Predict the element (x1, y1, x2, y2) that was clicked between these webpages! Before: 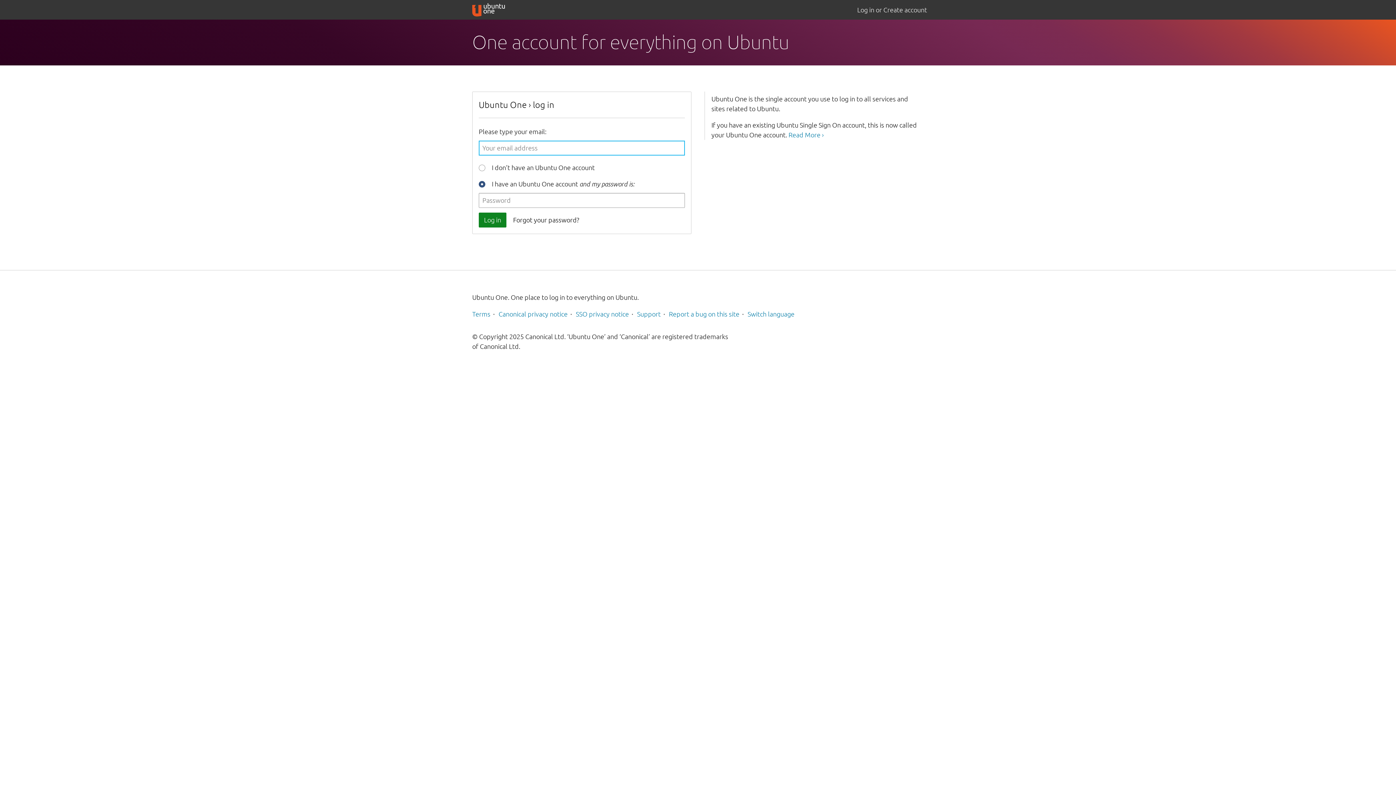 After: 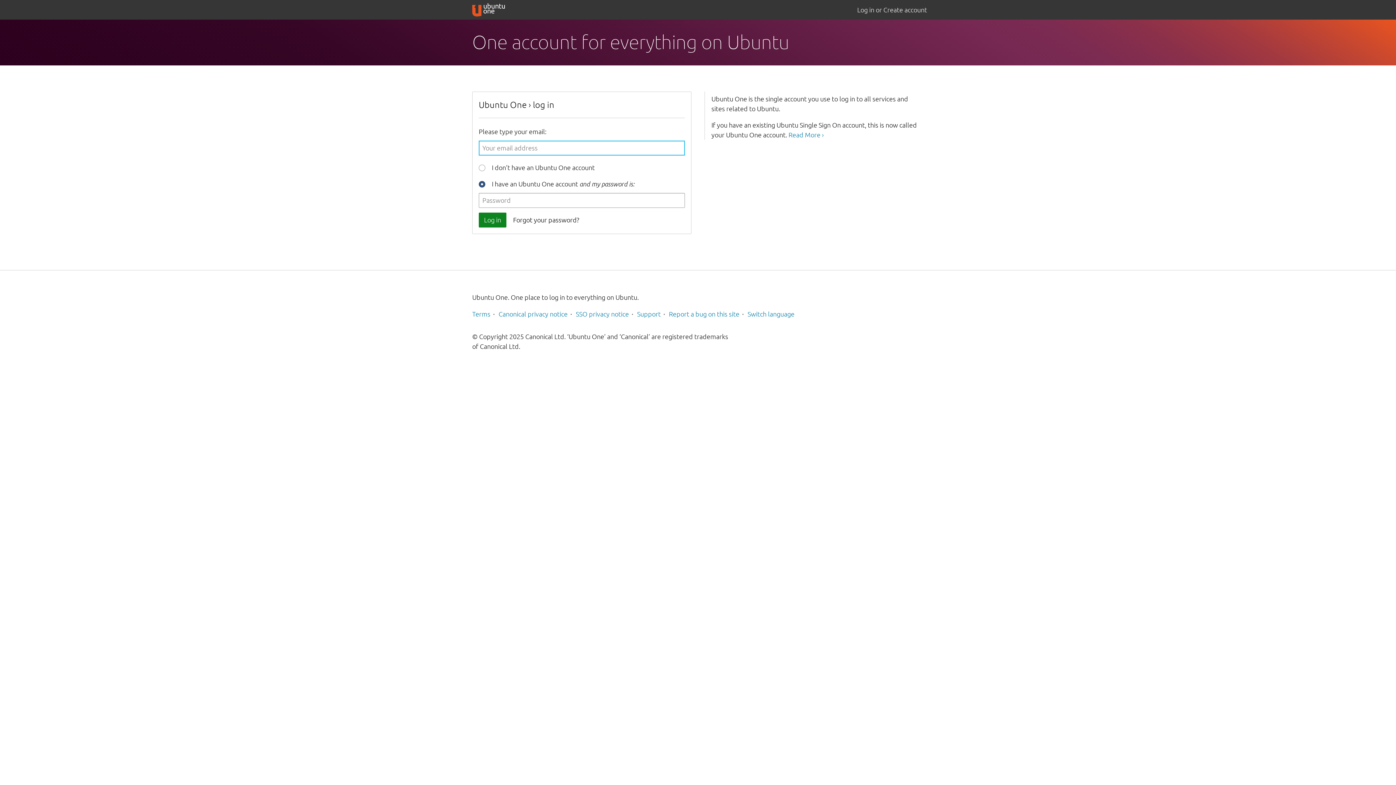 Action: bbox: (850, 0, 933, 19) label: Log in or Create account